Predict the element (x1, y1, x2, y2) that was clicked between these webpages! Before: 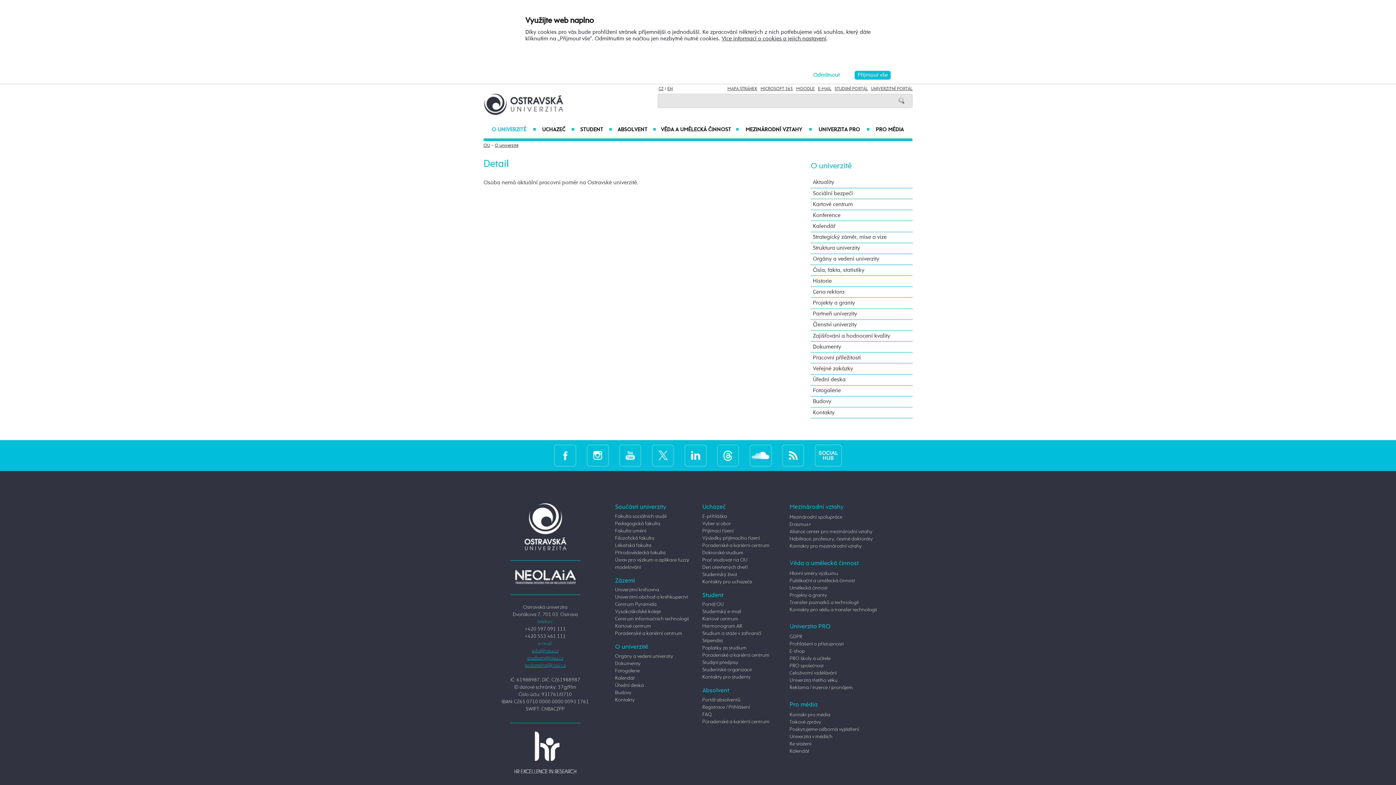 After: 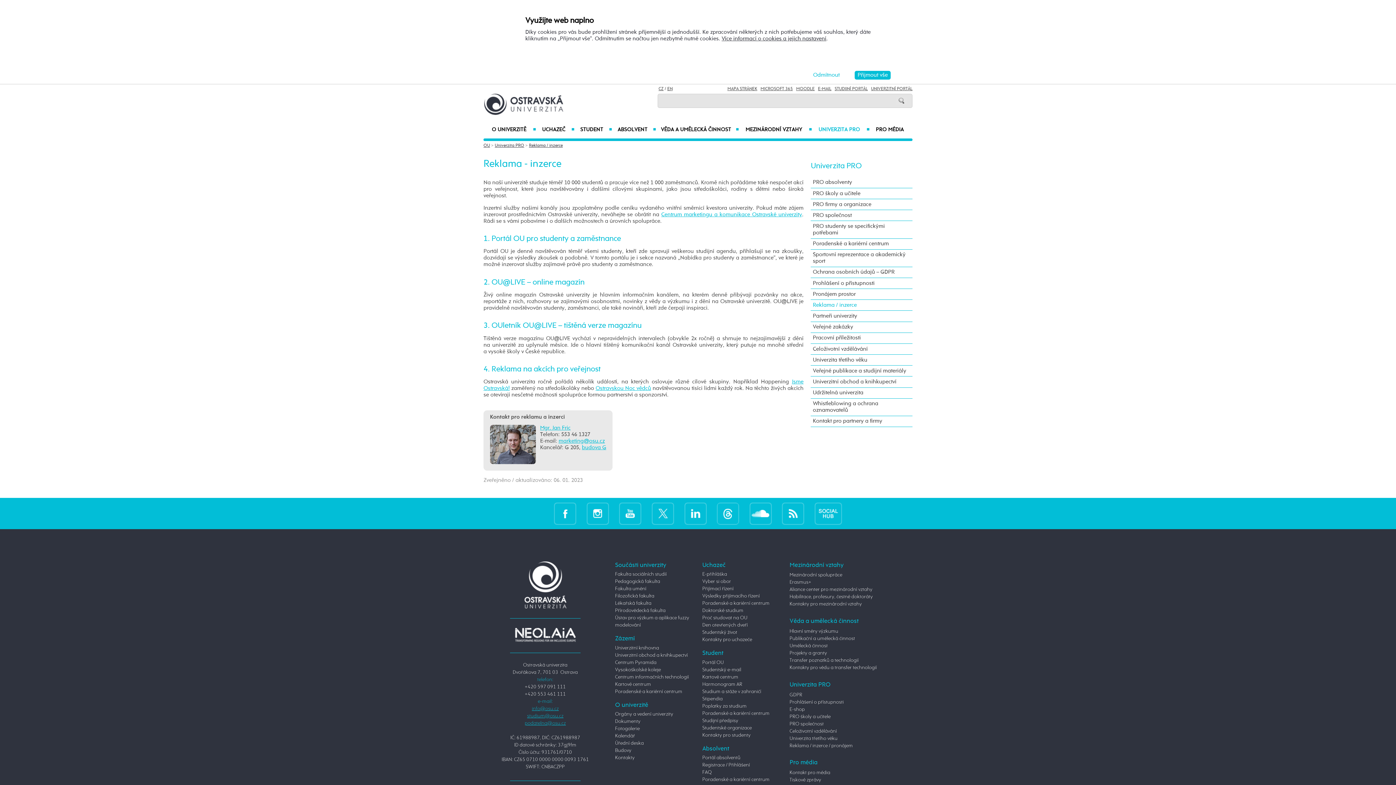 Action: label: Reklama / inzerce / pronájem bbox: (789, 685, 853, 690)